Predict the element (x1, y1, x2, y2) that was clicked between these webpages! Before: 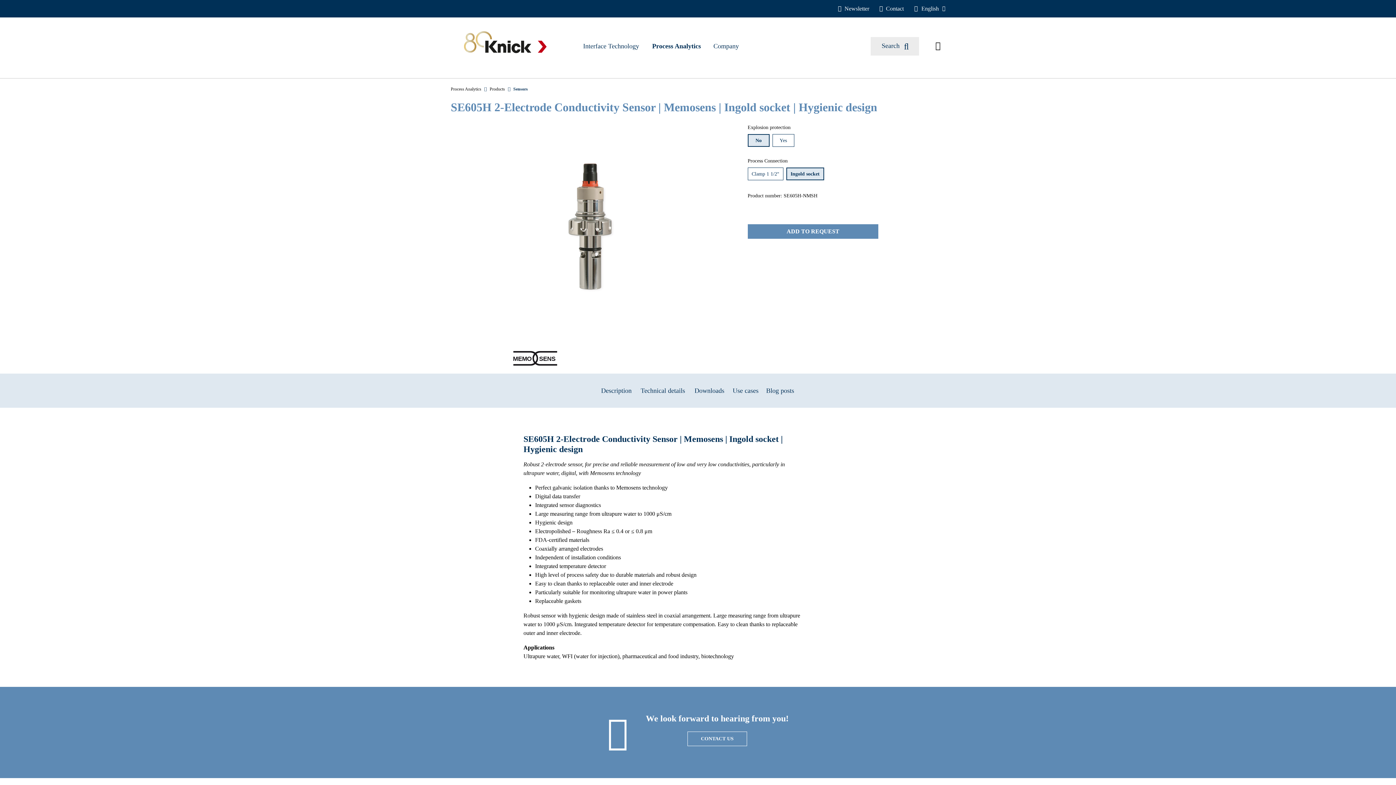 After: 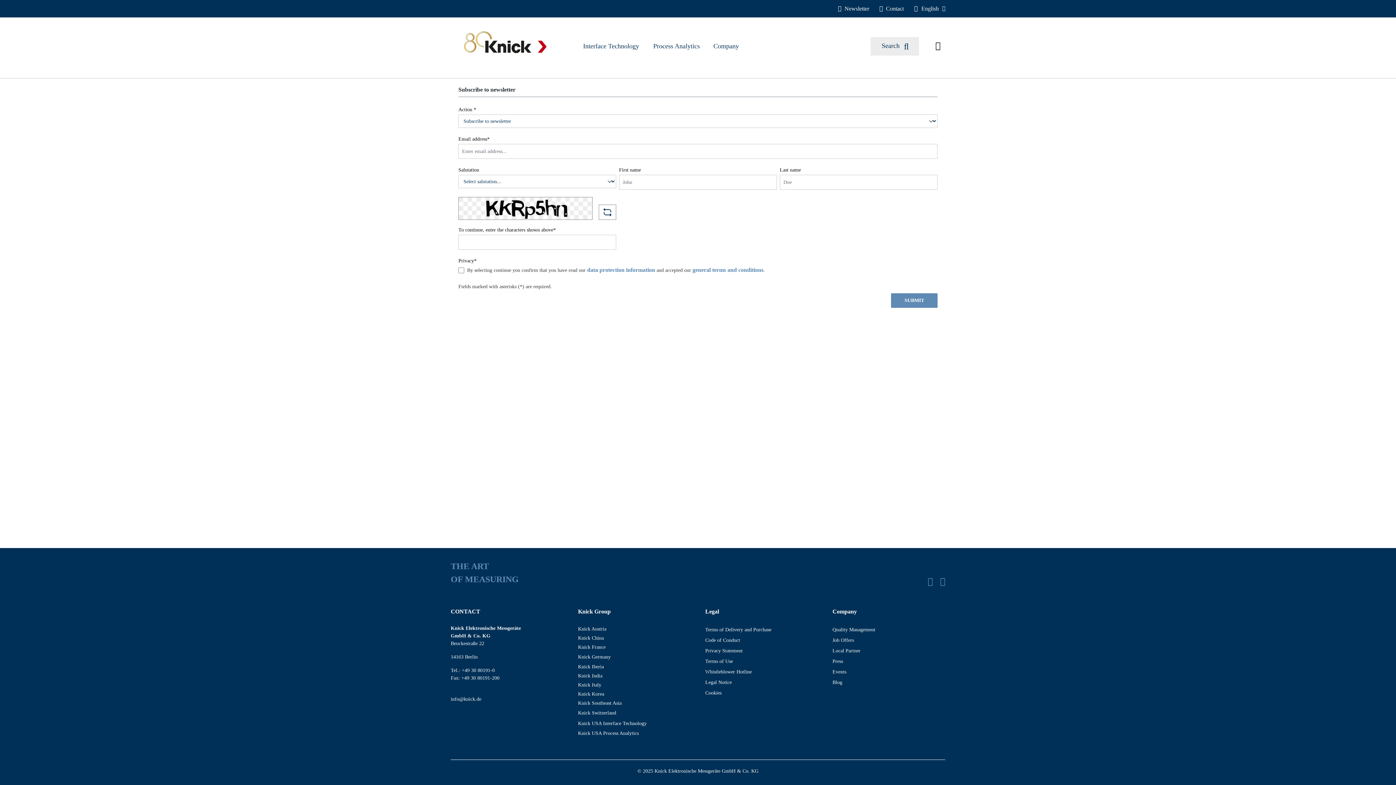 Action: label: Newsletter bbox: (838, 4, 870, 13)